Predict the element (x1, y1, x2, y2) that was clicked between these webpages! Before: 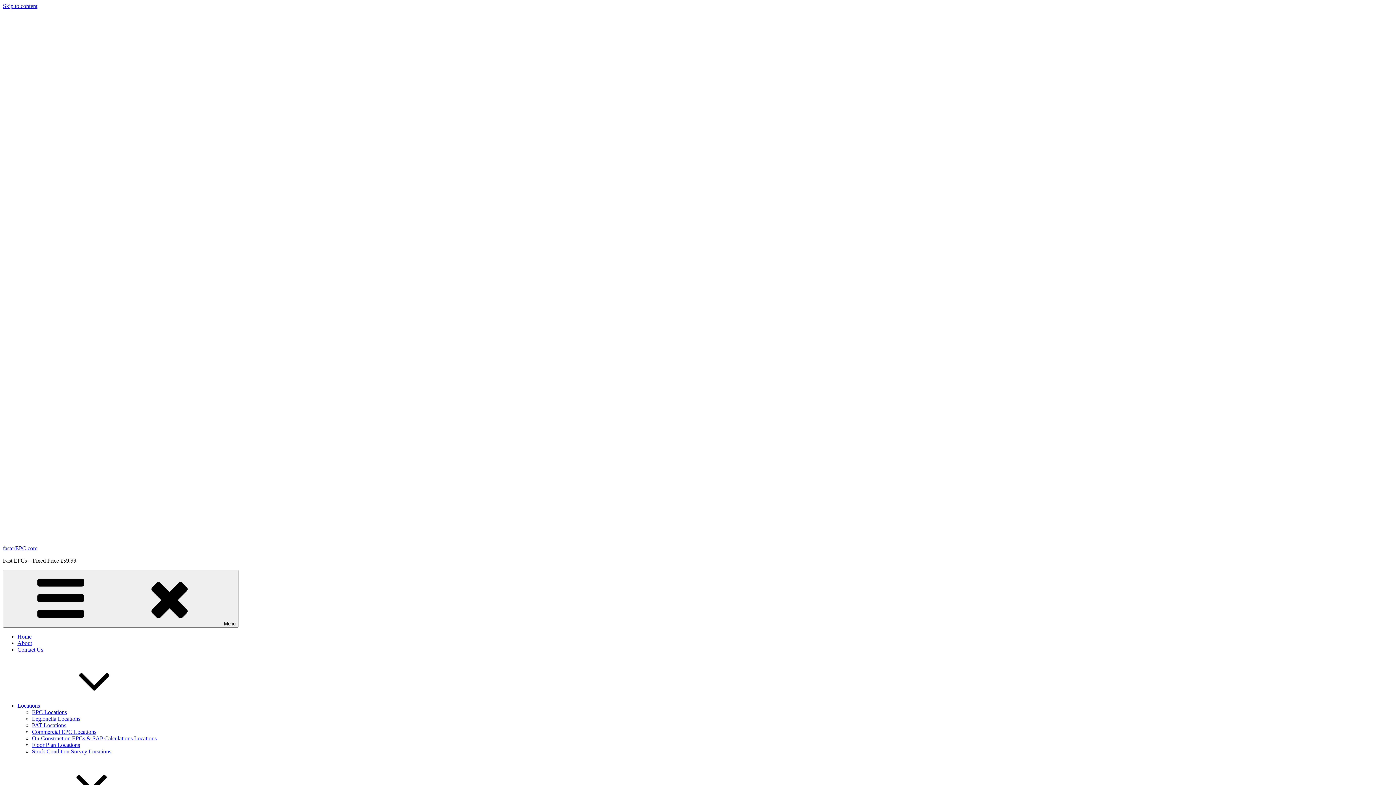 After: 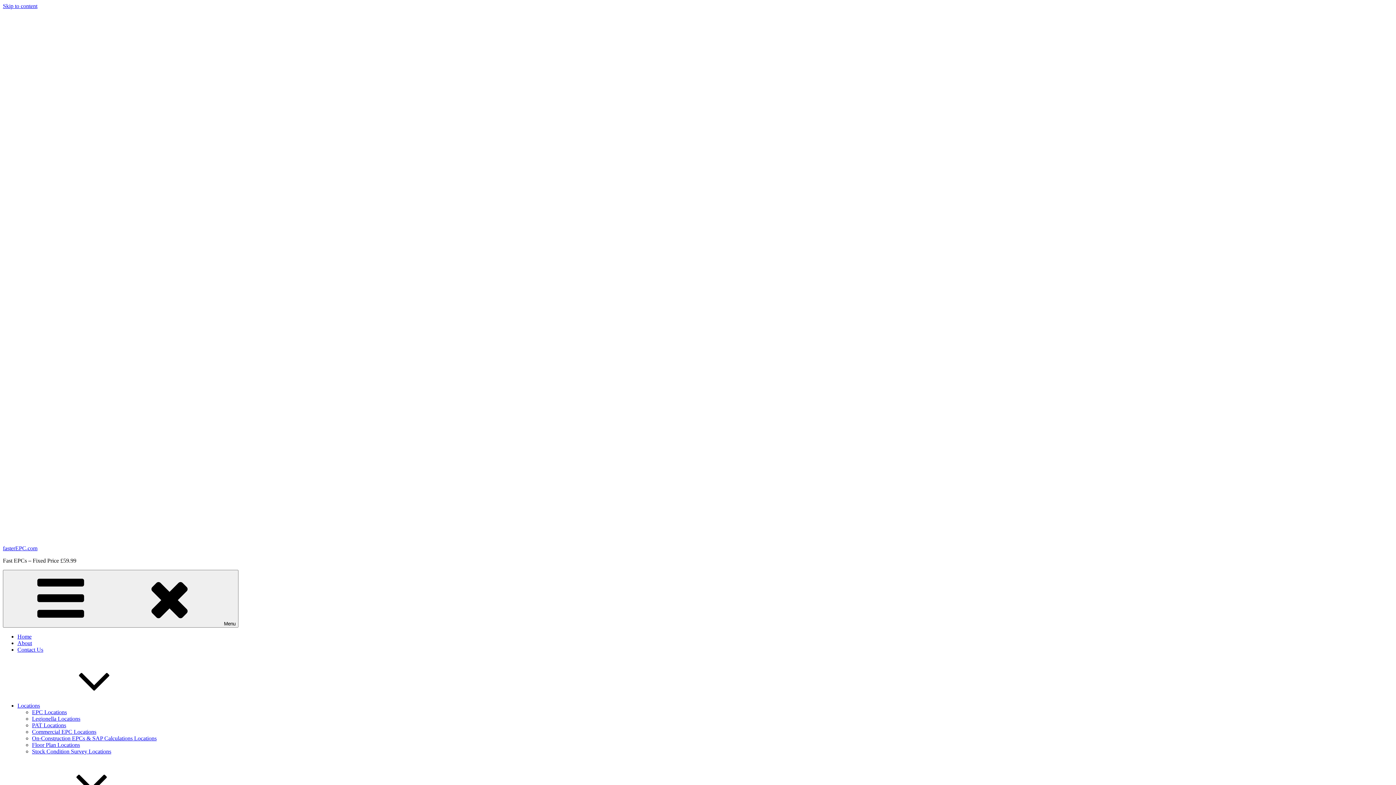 Action: bbox: (32, 722, 66, 728) label: PAT Locations